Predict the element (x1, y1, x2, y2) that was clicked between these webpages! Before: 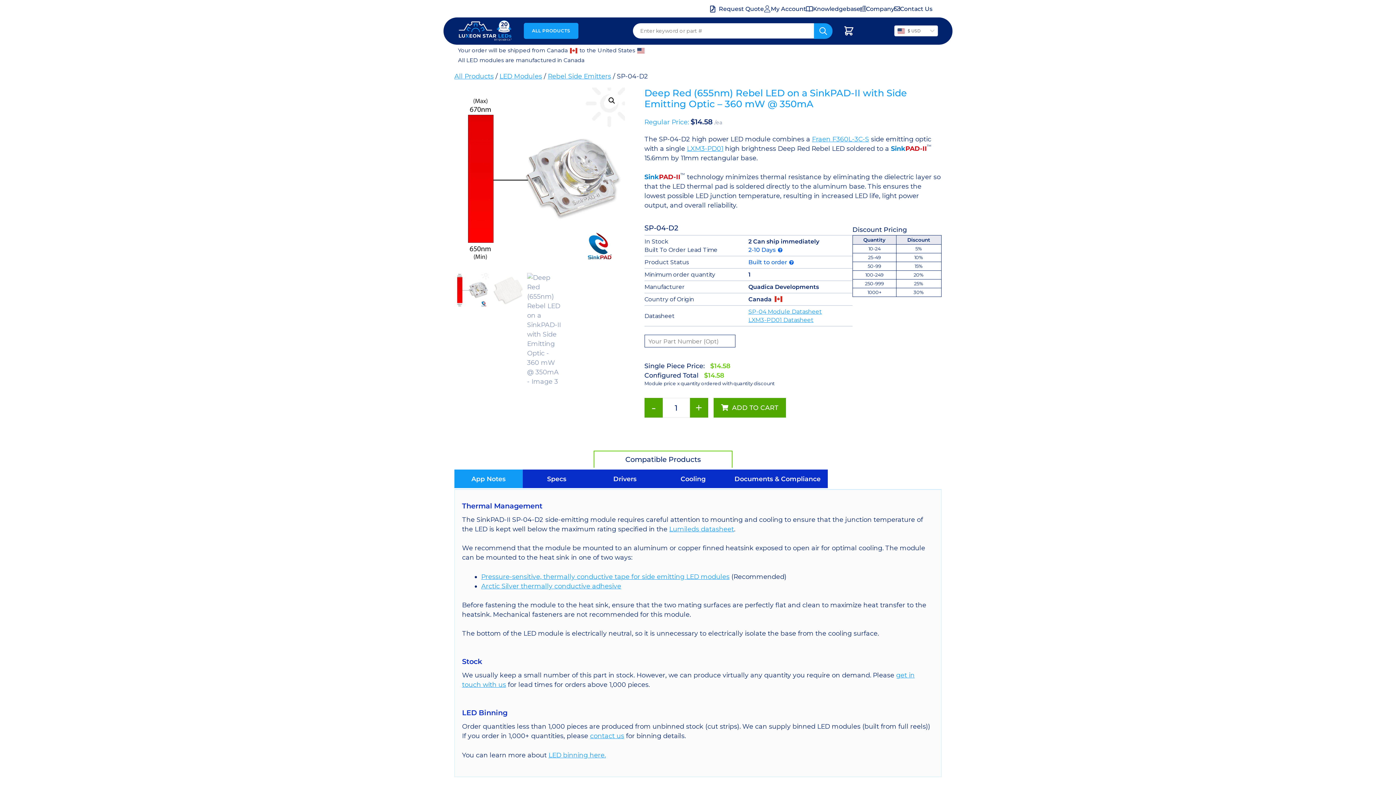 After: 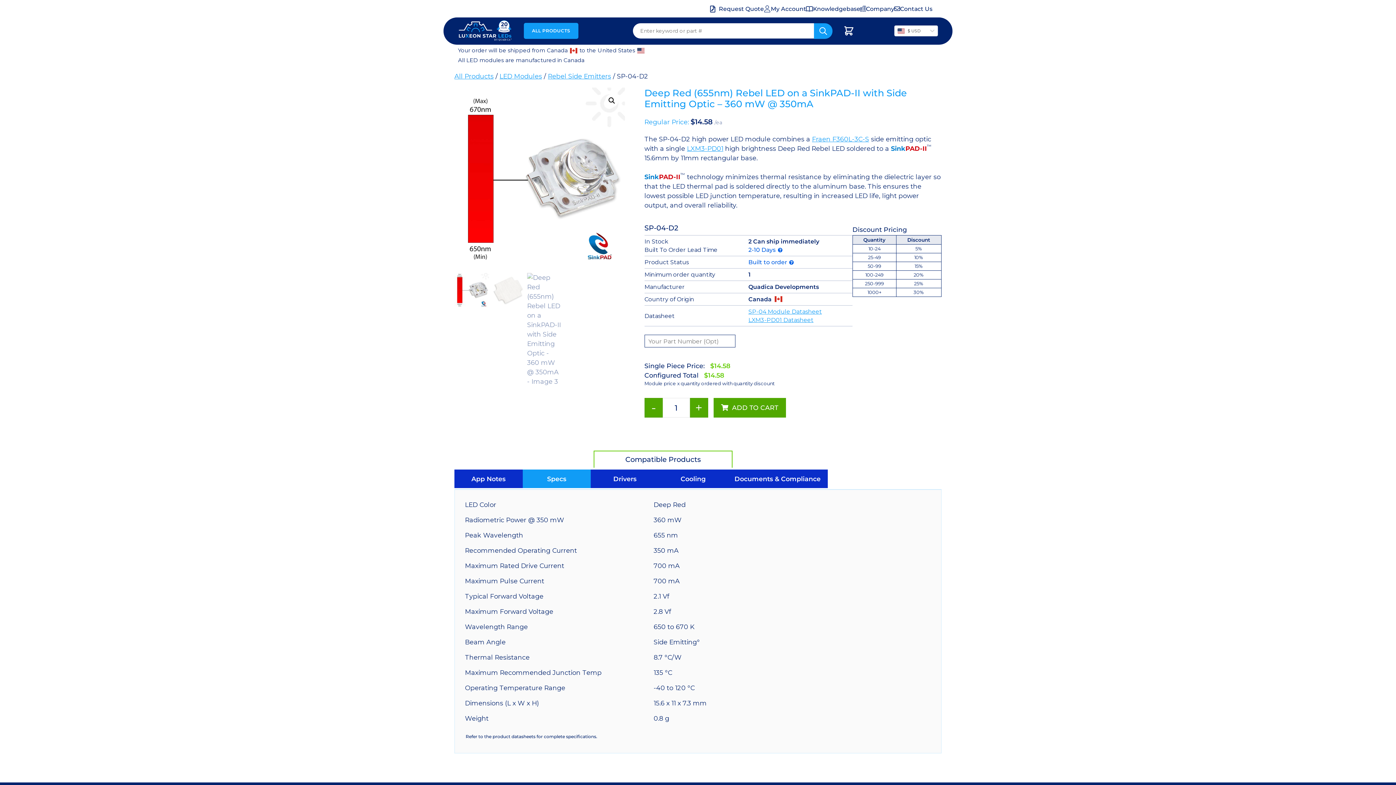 Action: bbox: (522, 469, 590, 488) label: Specs